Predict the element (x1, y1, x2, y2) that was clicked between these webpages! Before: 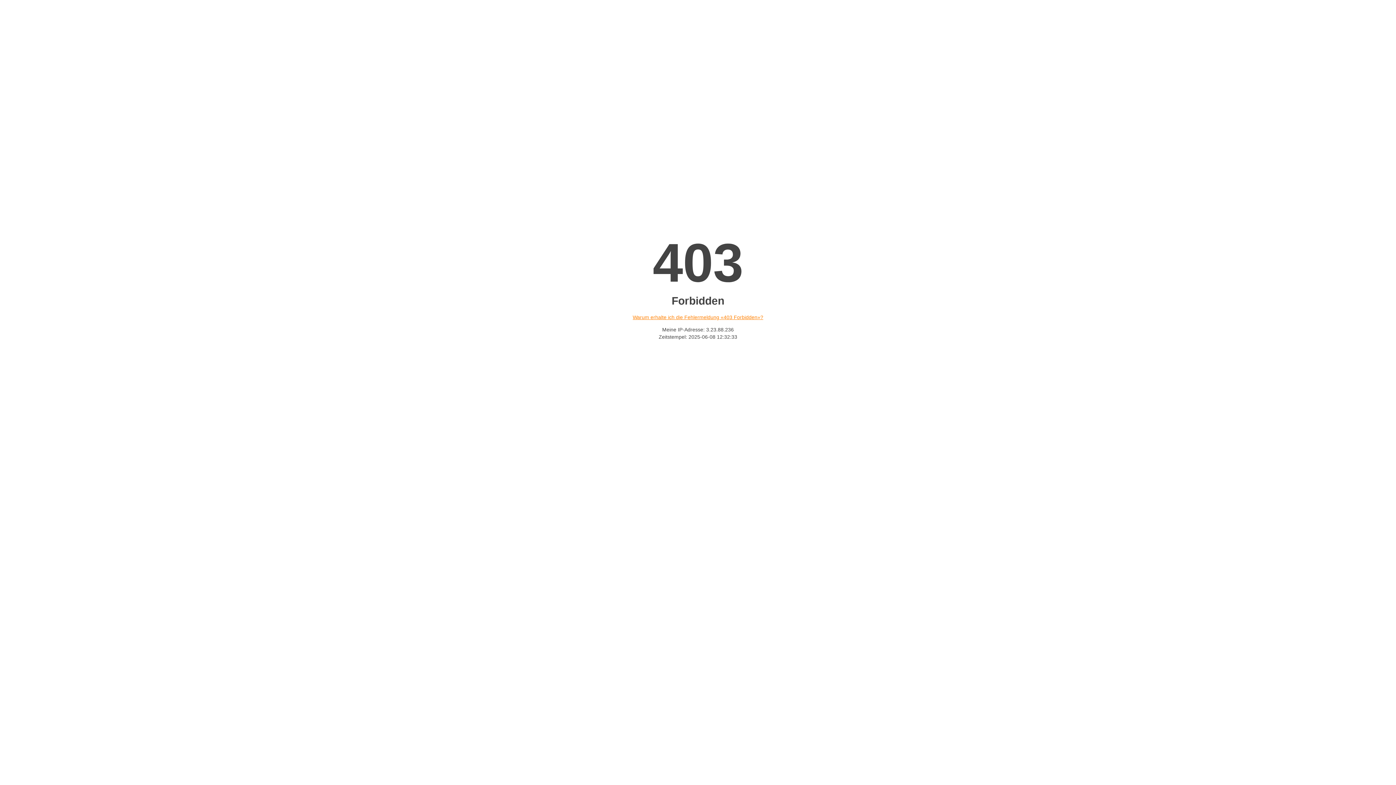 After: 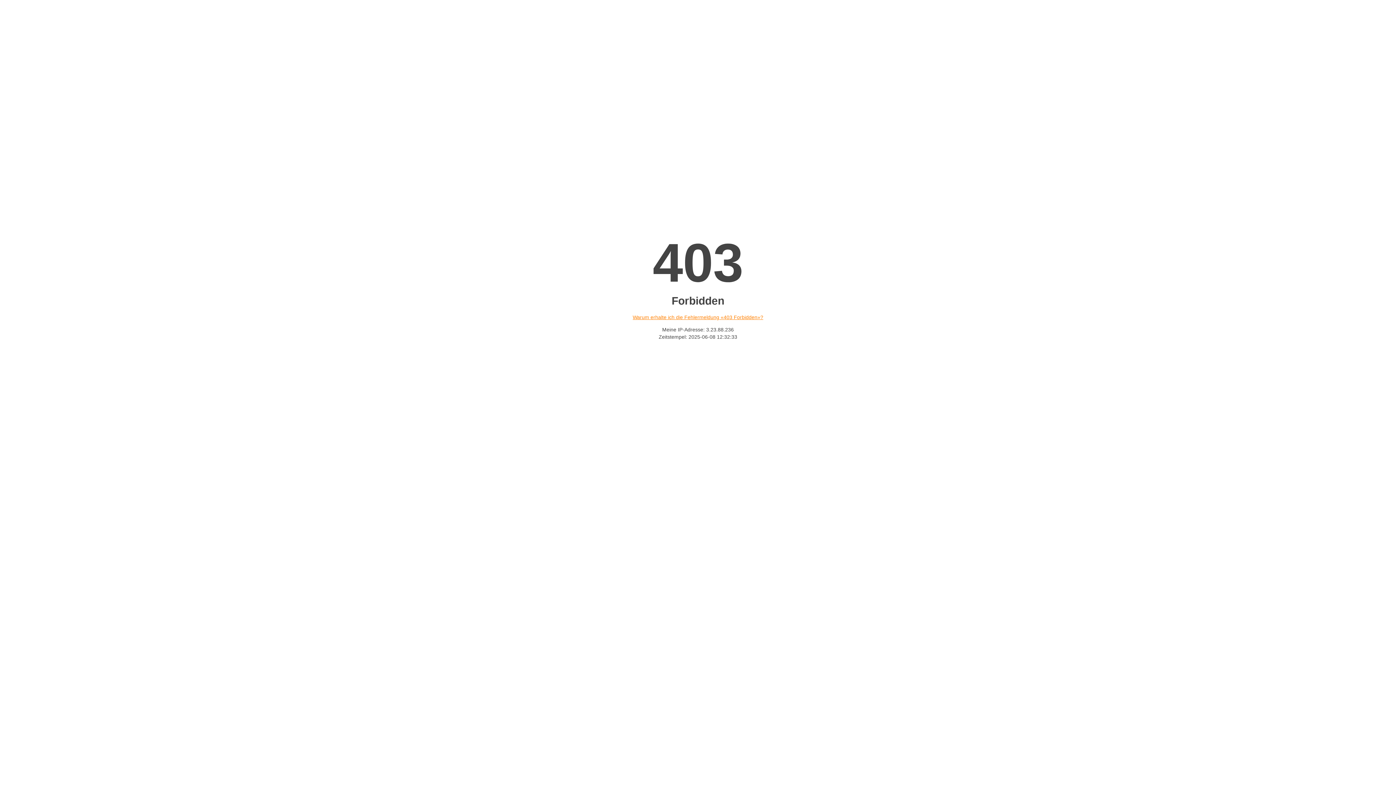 Action: bbox: (632, 314, 763, 320) label: Warum erhalte ich die Fehlermeldung «403 Forbidden»?